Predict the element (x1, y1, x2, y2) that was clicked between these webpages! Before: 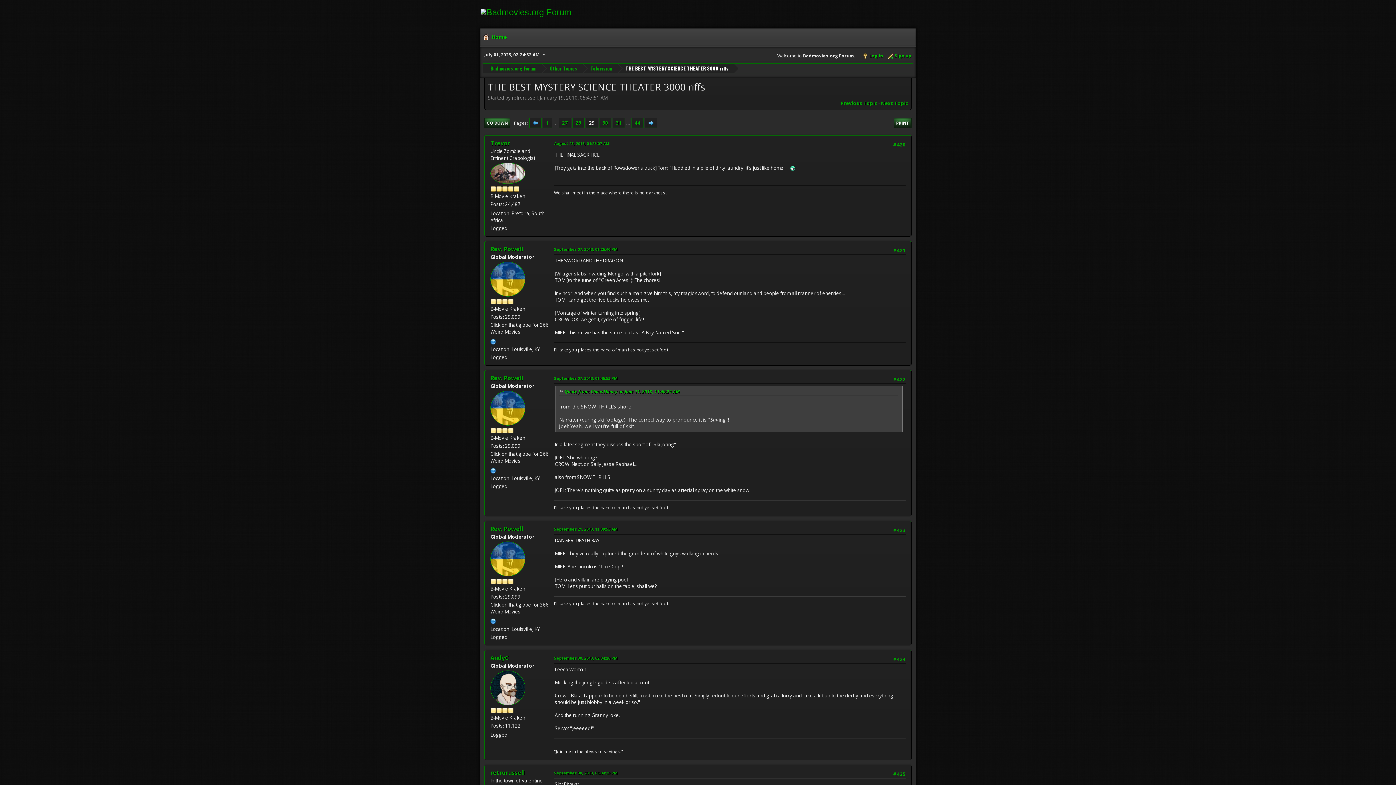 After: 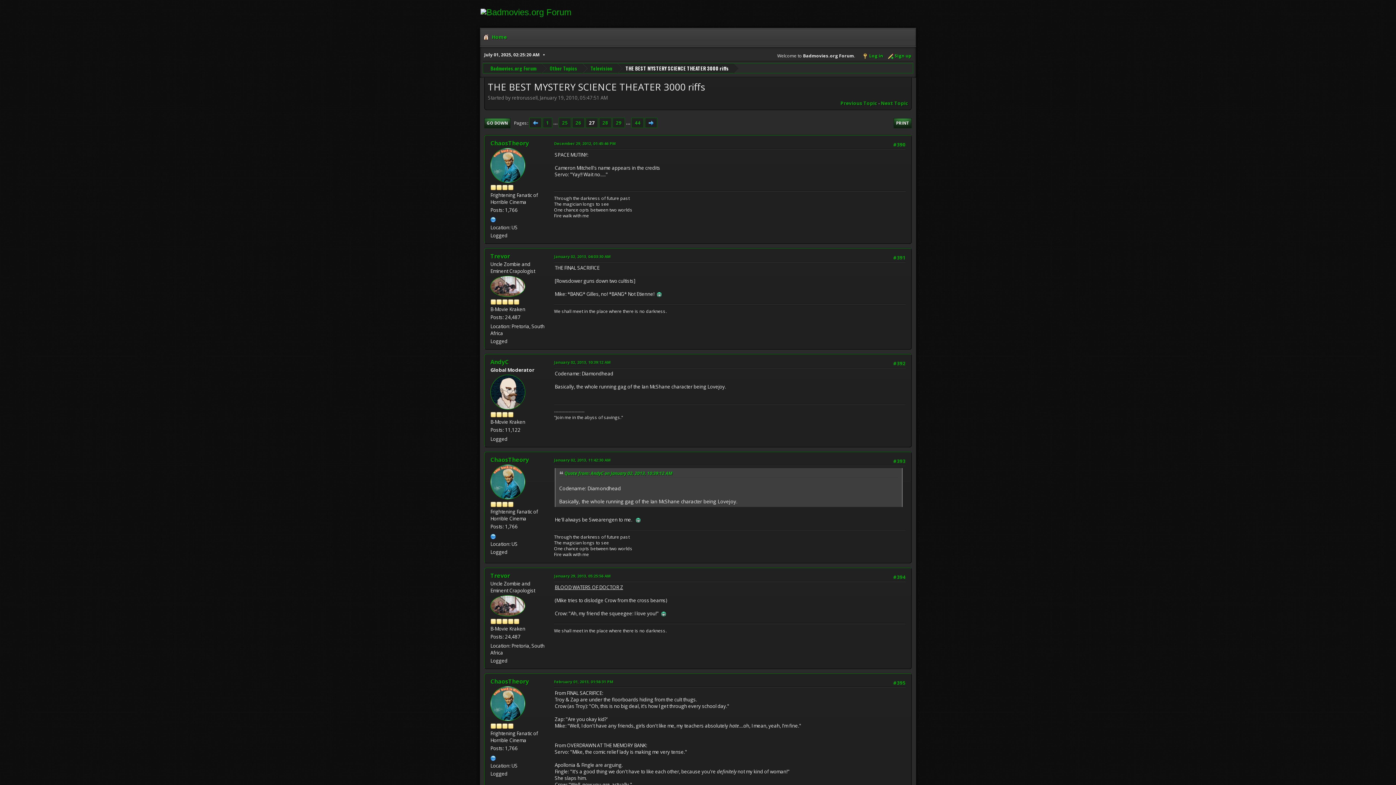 Action: bbox: (558, 117, 571, 127) label: 27